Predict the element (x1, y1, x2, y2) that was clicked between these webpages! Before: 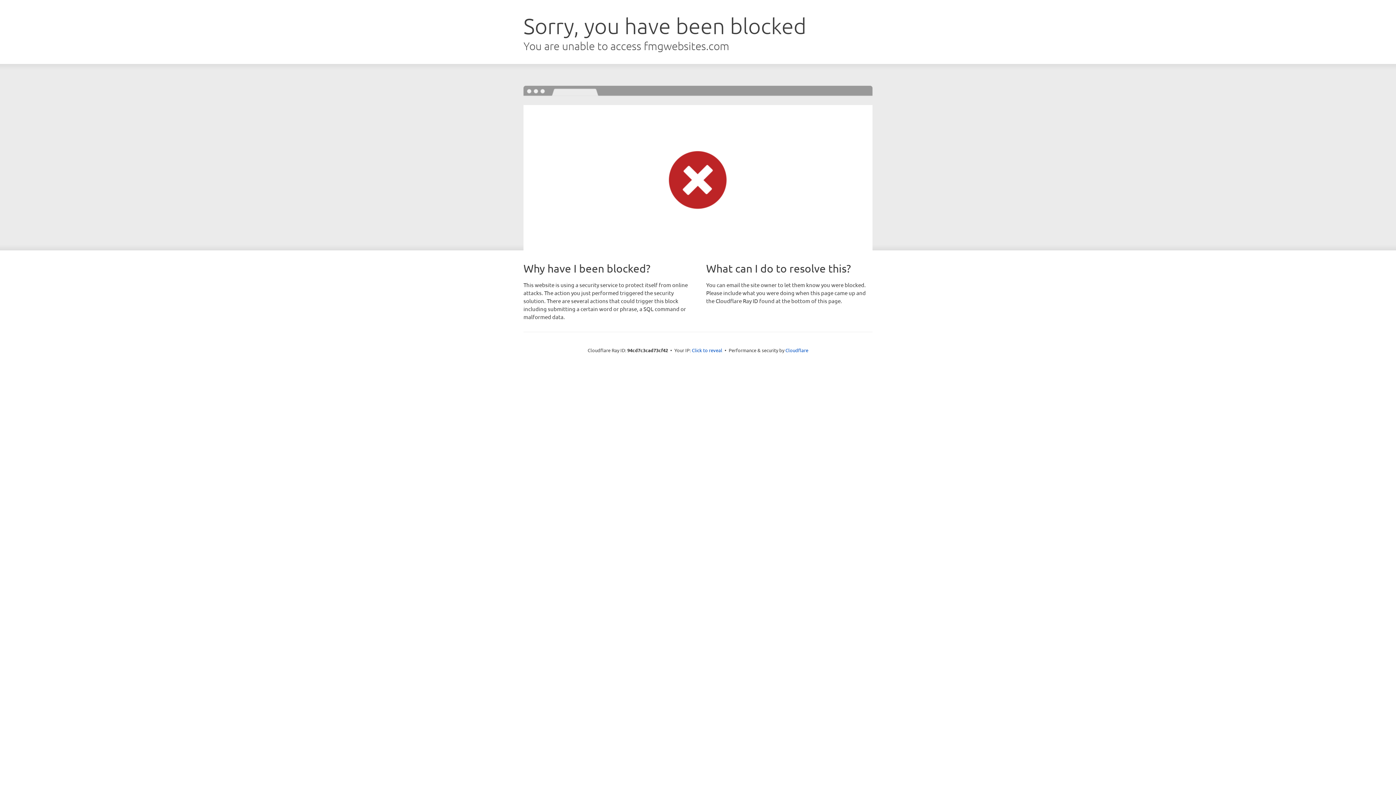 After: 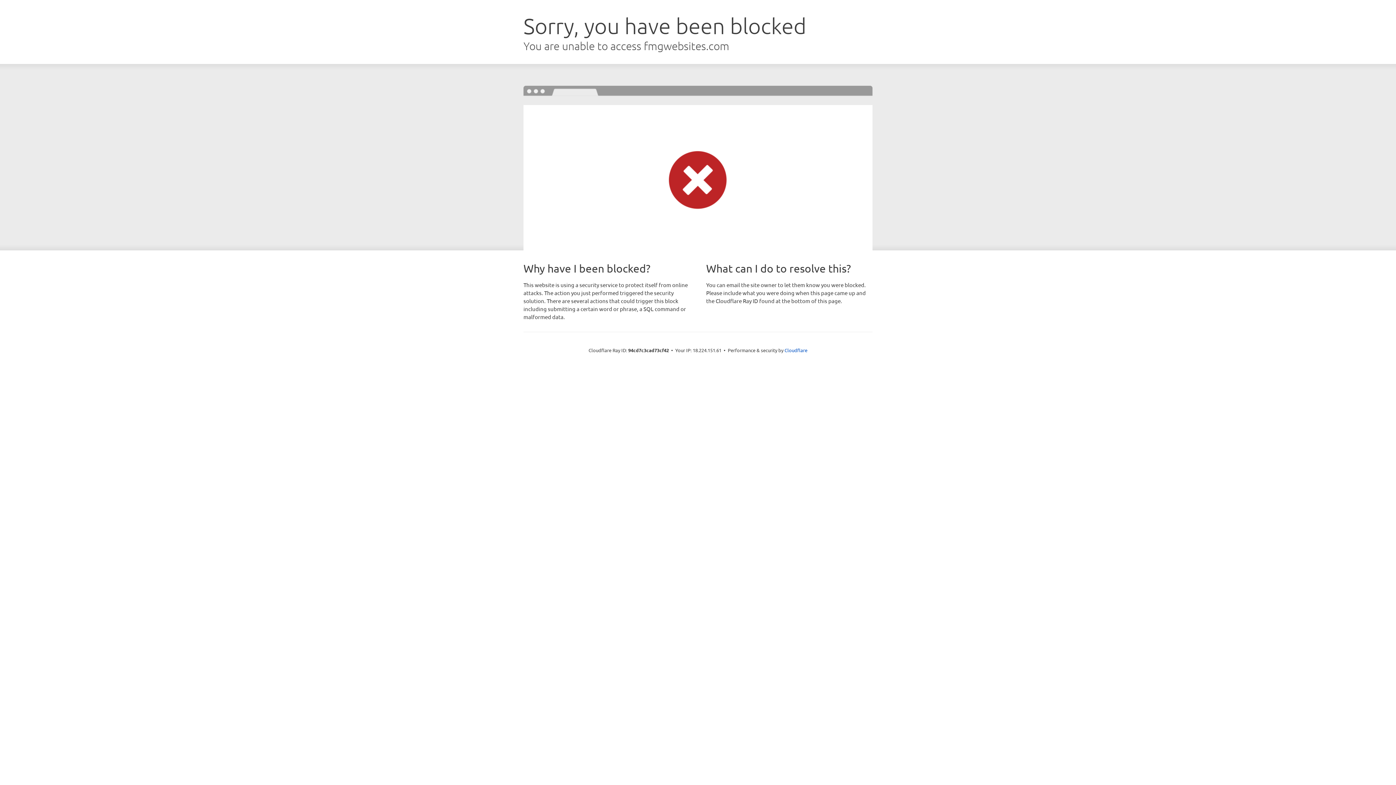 Action: label: Click to reveal bbox: (692, 346, 722, 353)